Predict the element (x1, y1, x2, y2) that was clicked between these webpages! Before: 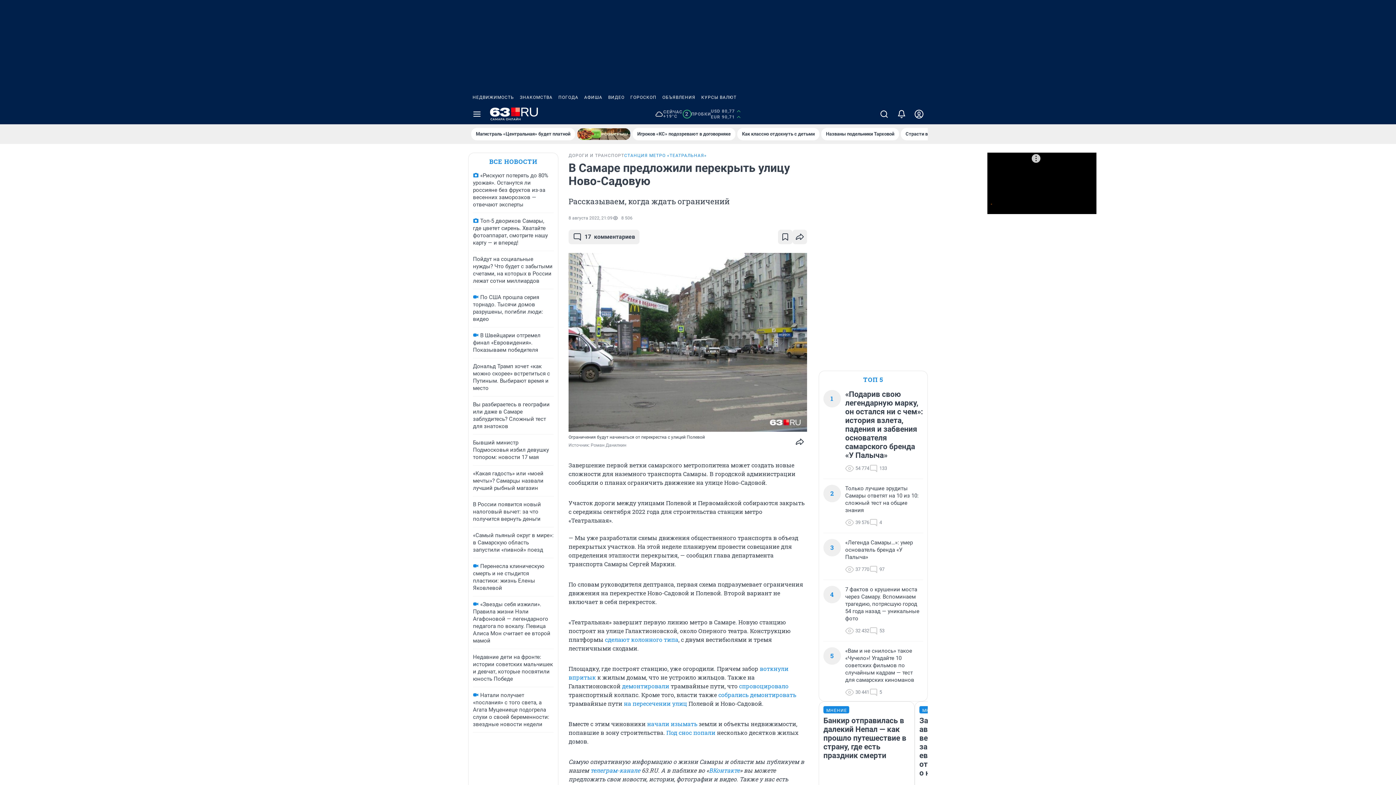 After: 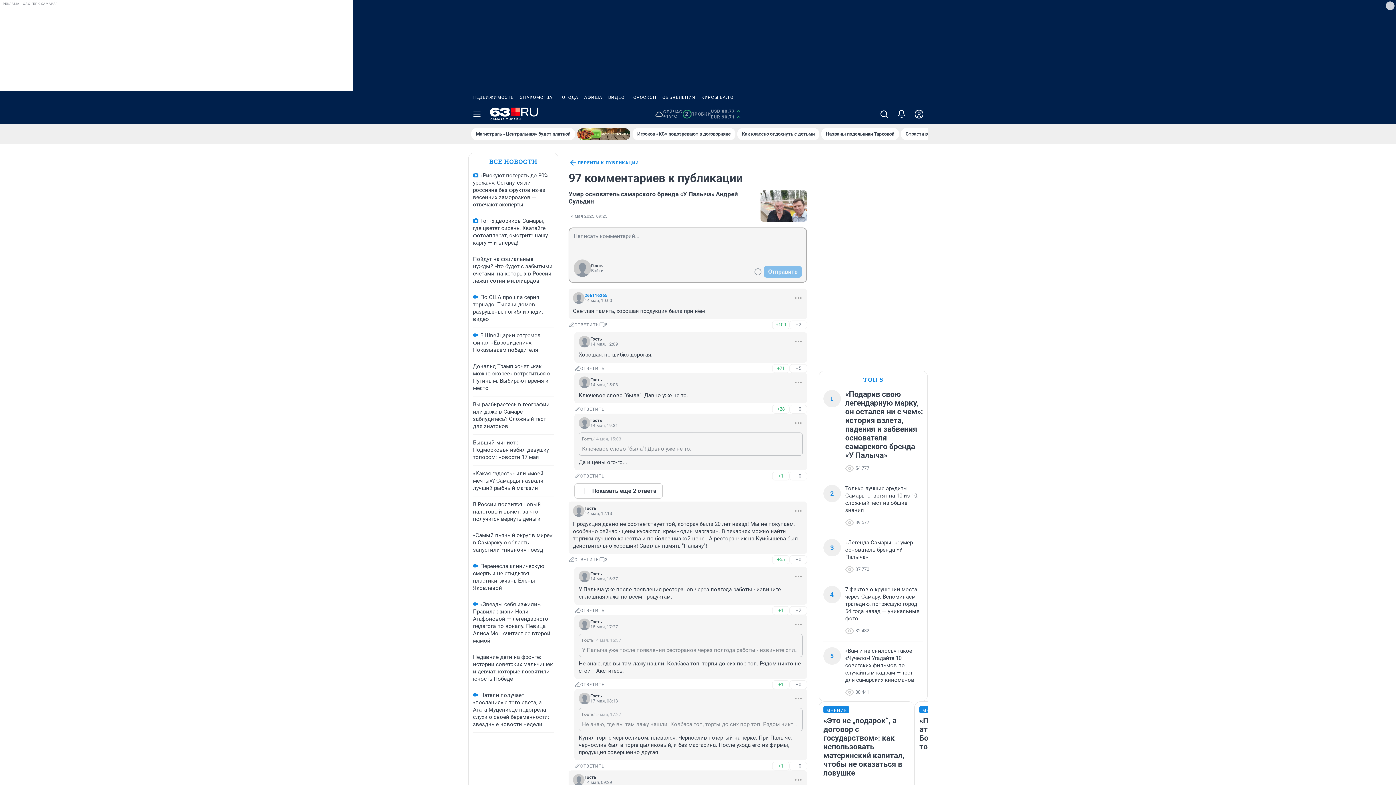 Action: bbox: (869, 565, 884, 574) label: 97